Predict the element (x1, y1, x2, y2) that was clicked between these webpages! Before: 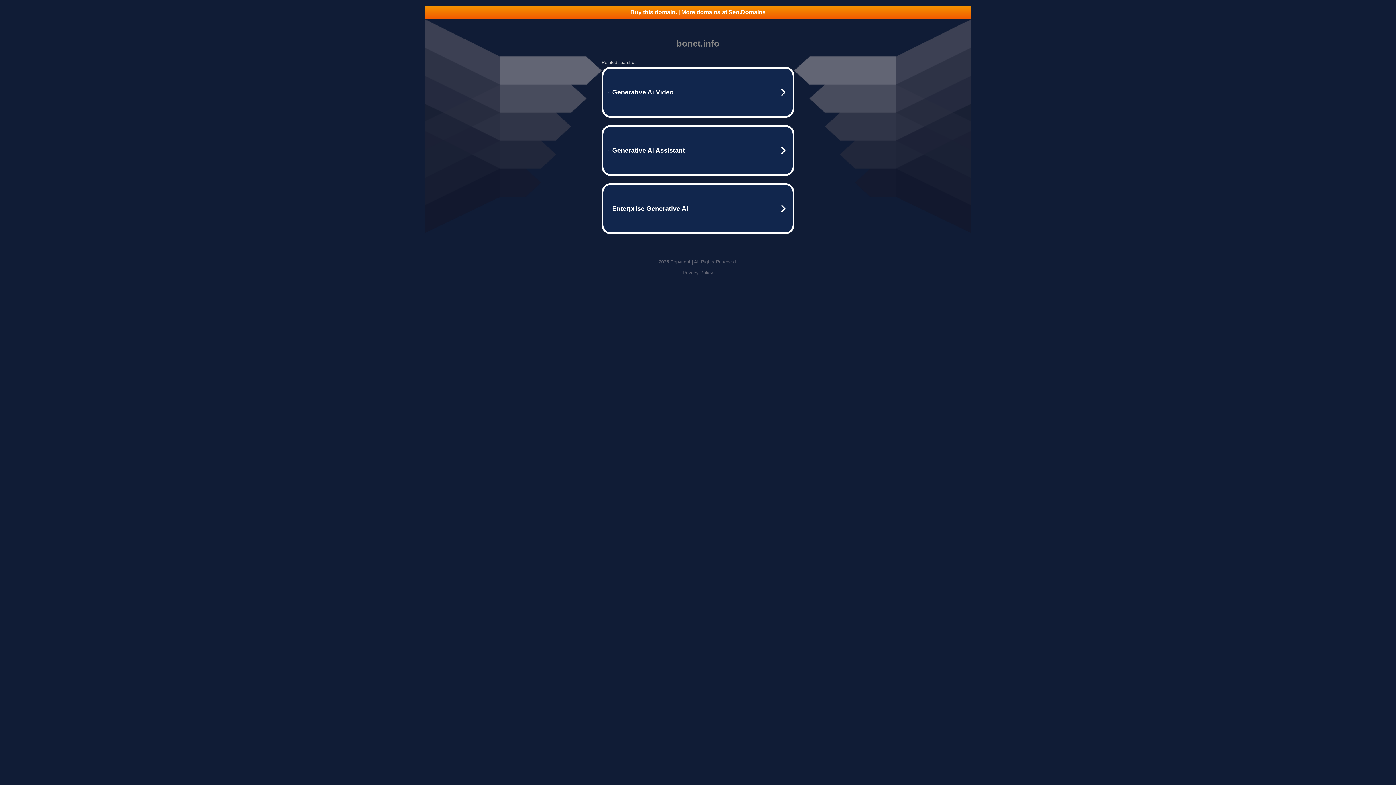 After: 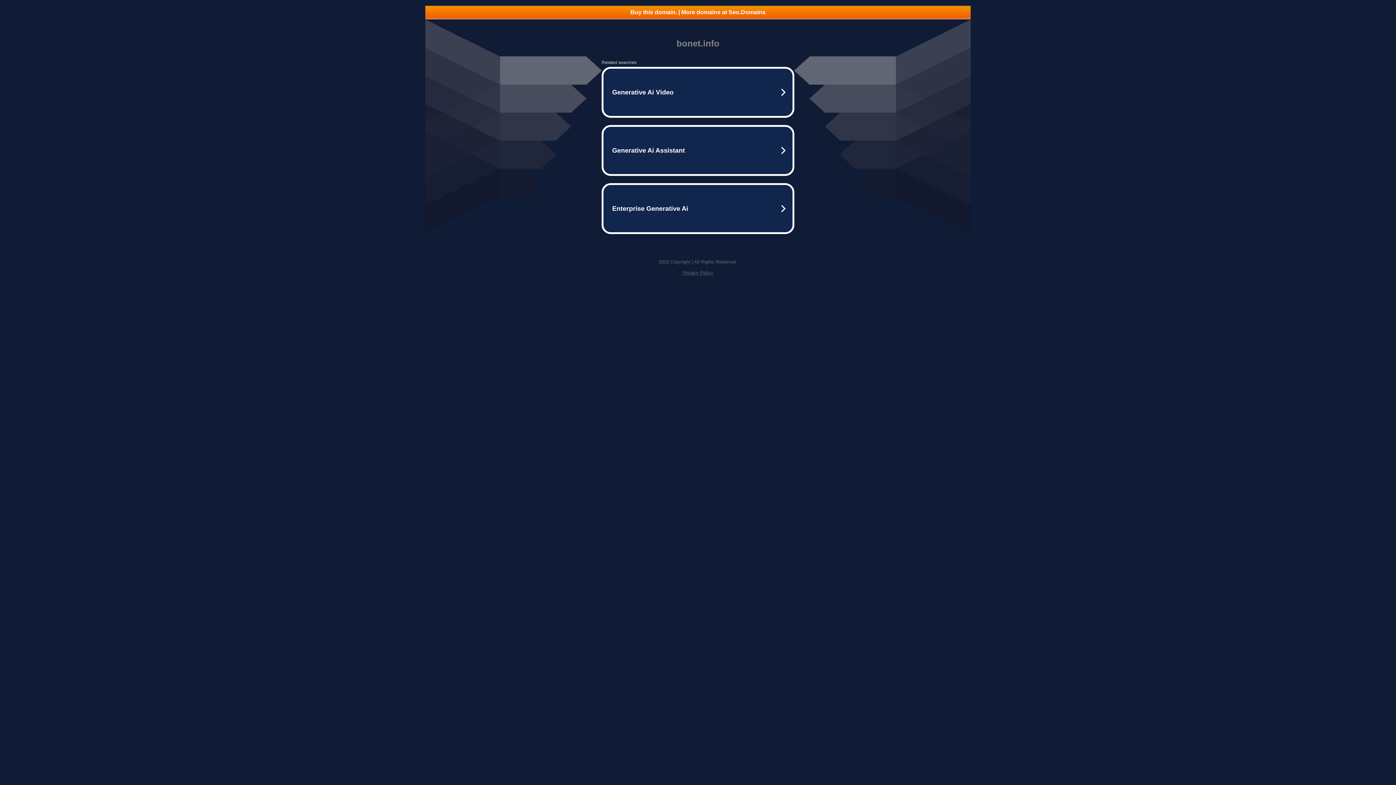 Action: label: Buy this domain. | More domains at Seo.Domains bbox: (425, 5, 970, 18)